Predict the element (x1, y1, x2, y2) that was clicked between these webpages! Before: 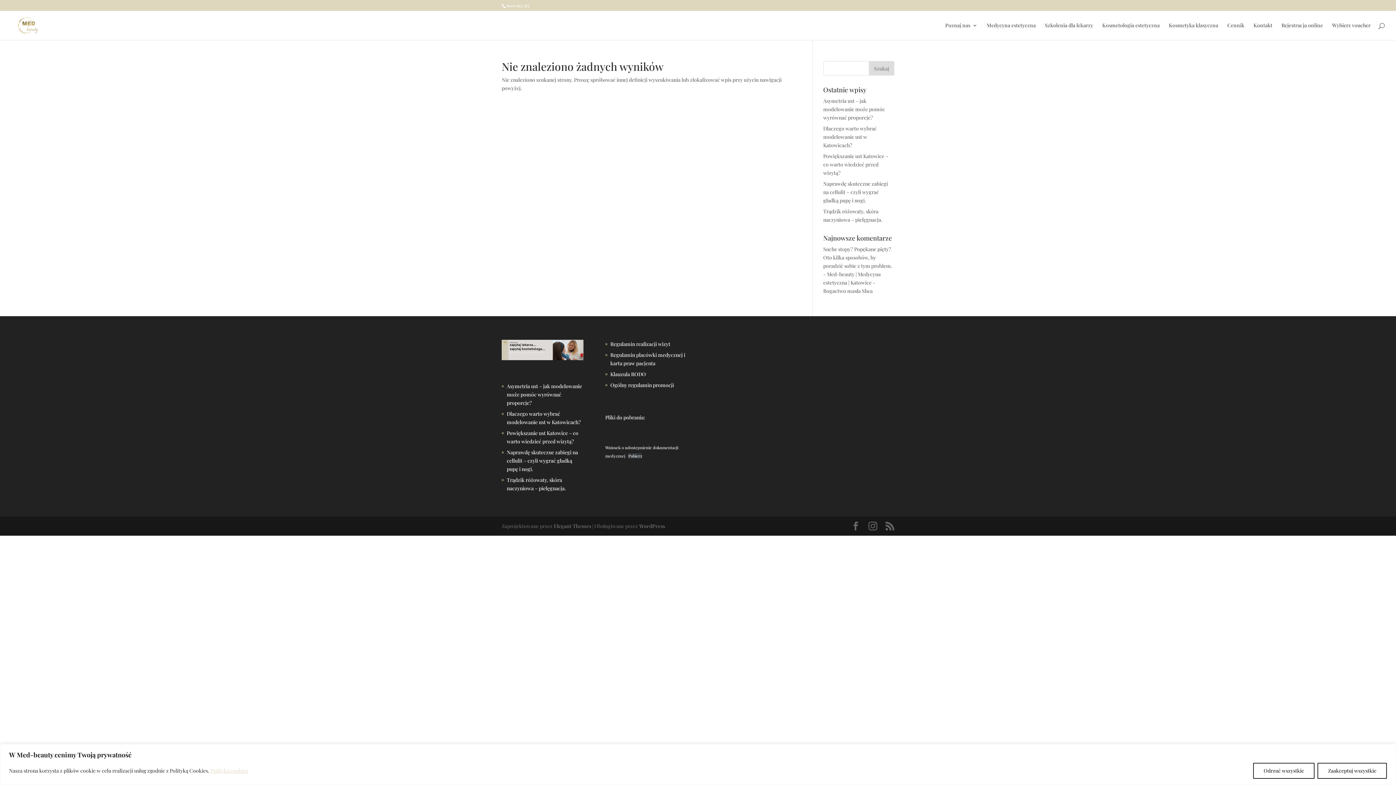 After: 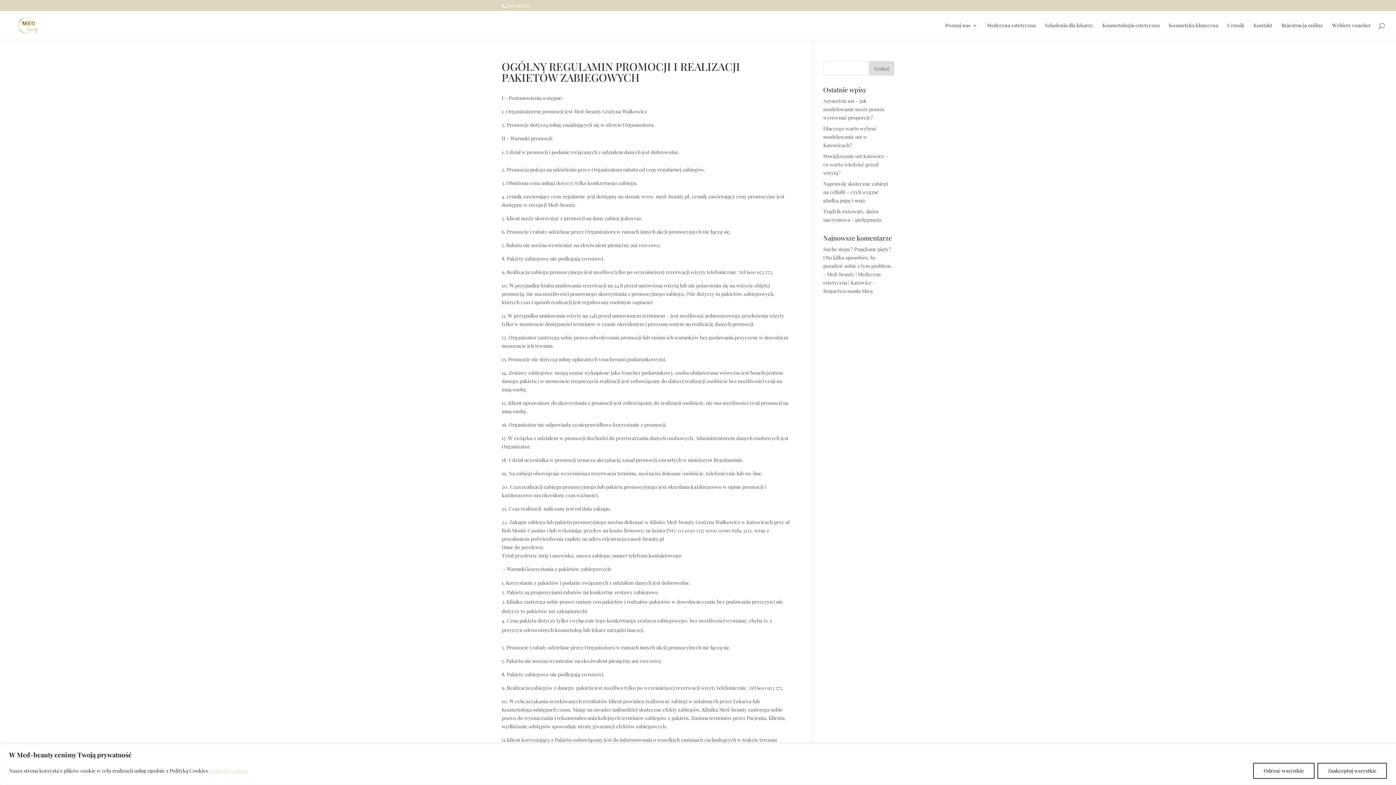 Action: label: Ogólny regulamin promocji bbox: (610, 381, 674, 388)